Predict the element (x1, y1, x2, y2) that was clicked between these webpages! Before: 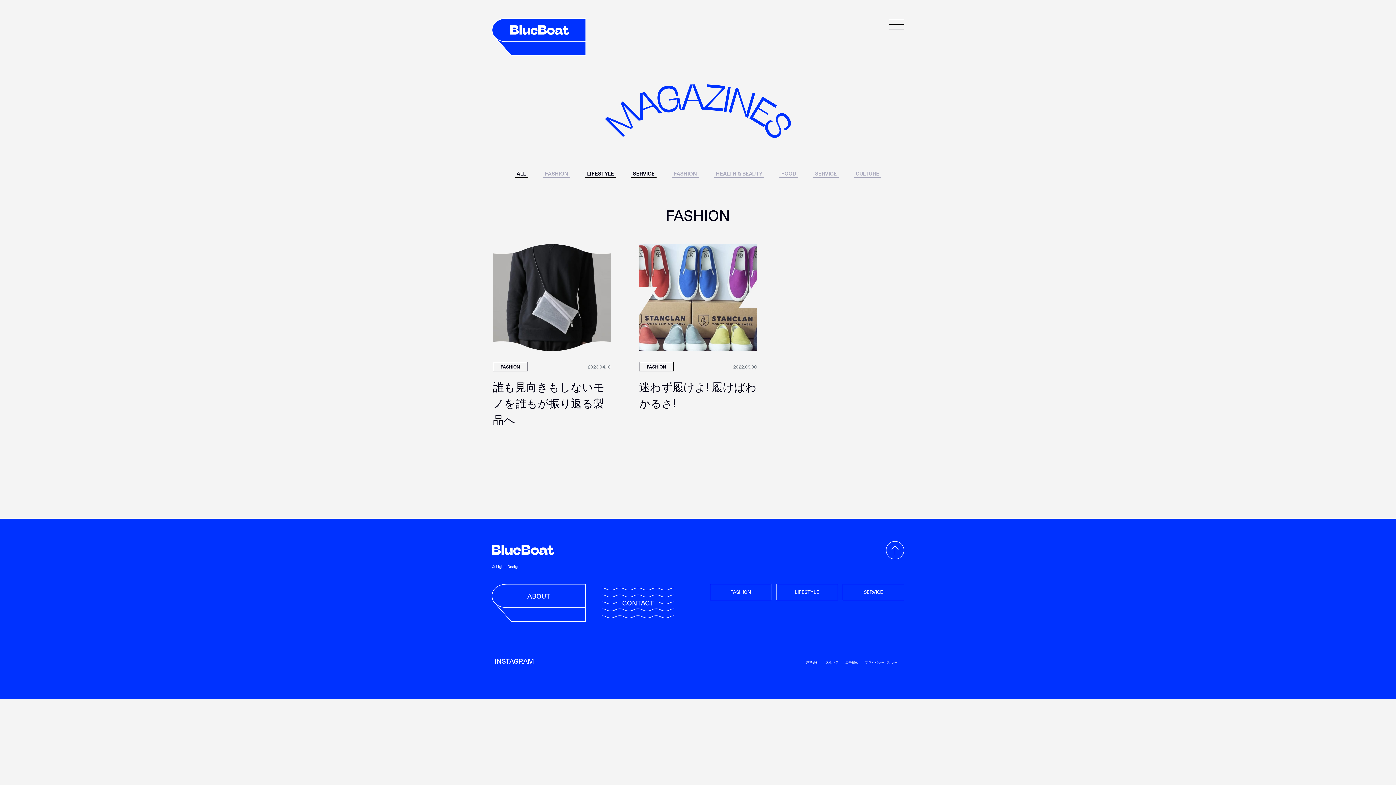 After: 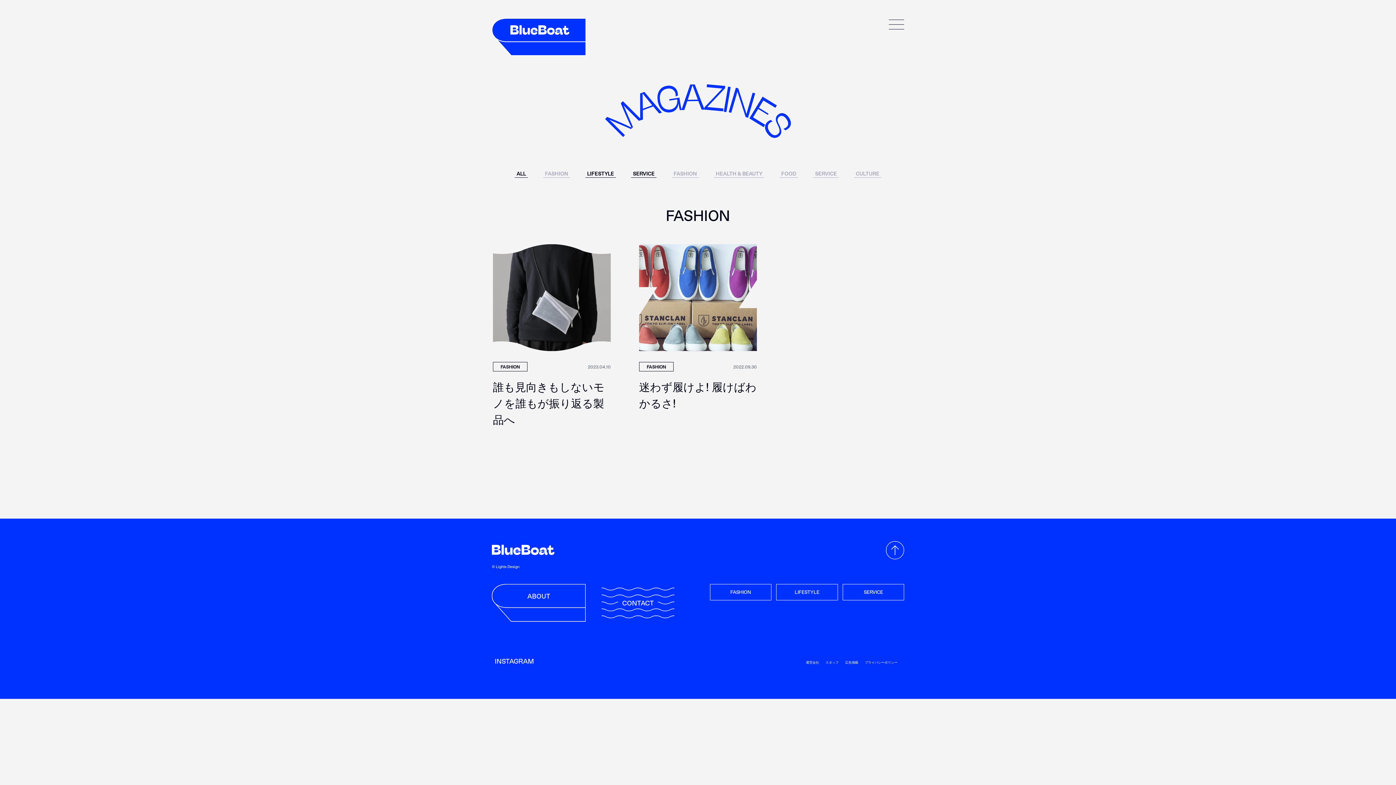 Action: label: HEALTH & BEAUTY bbox: (714, 170, 764, 177)